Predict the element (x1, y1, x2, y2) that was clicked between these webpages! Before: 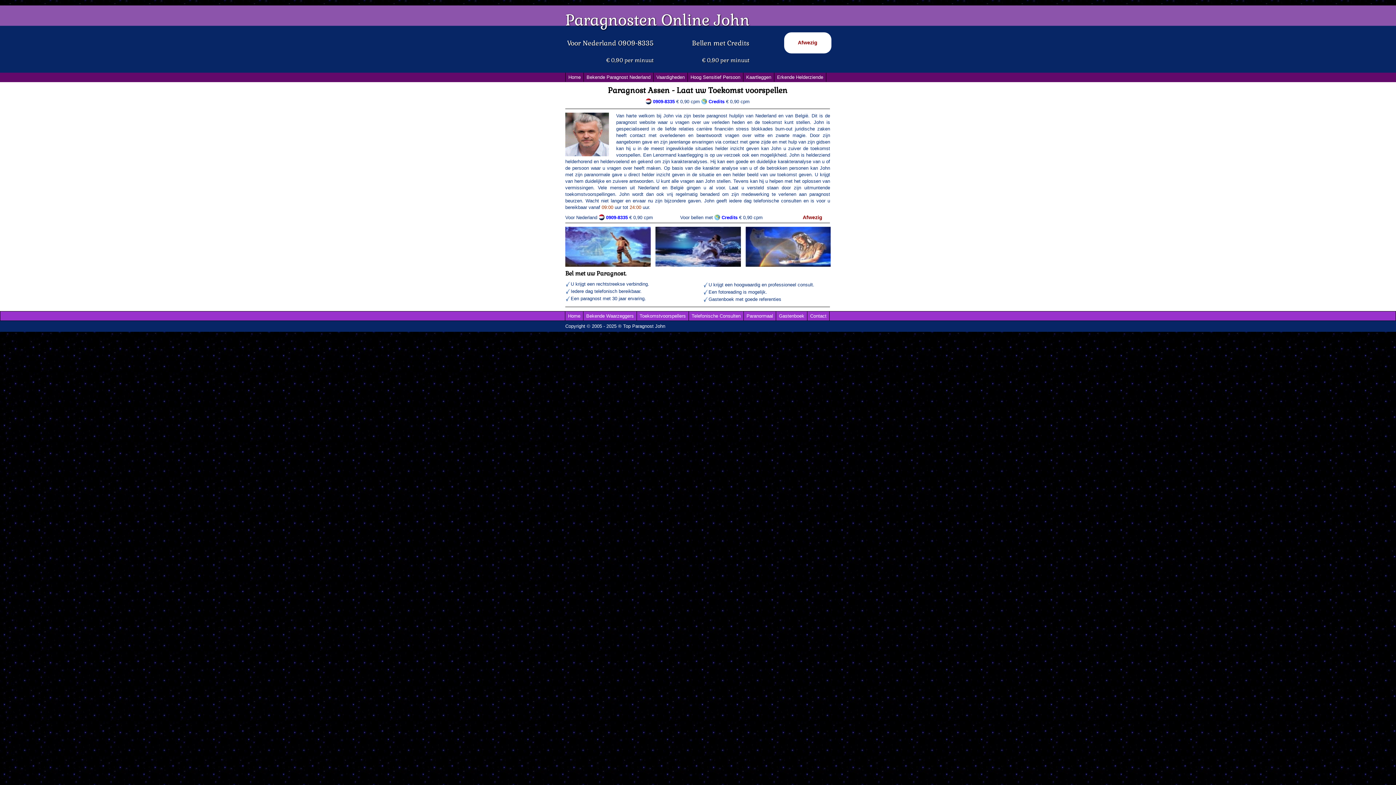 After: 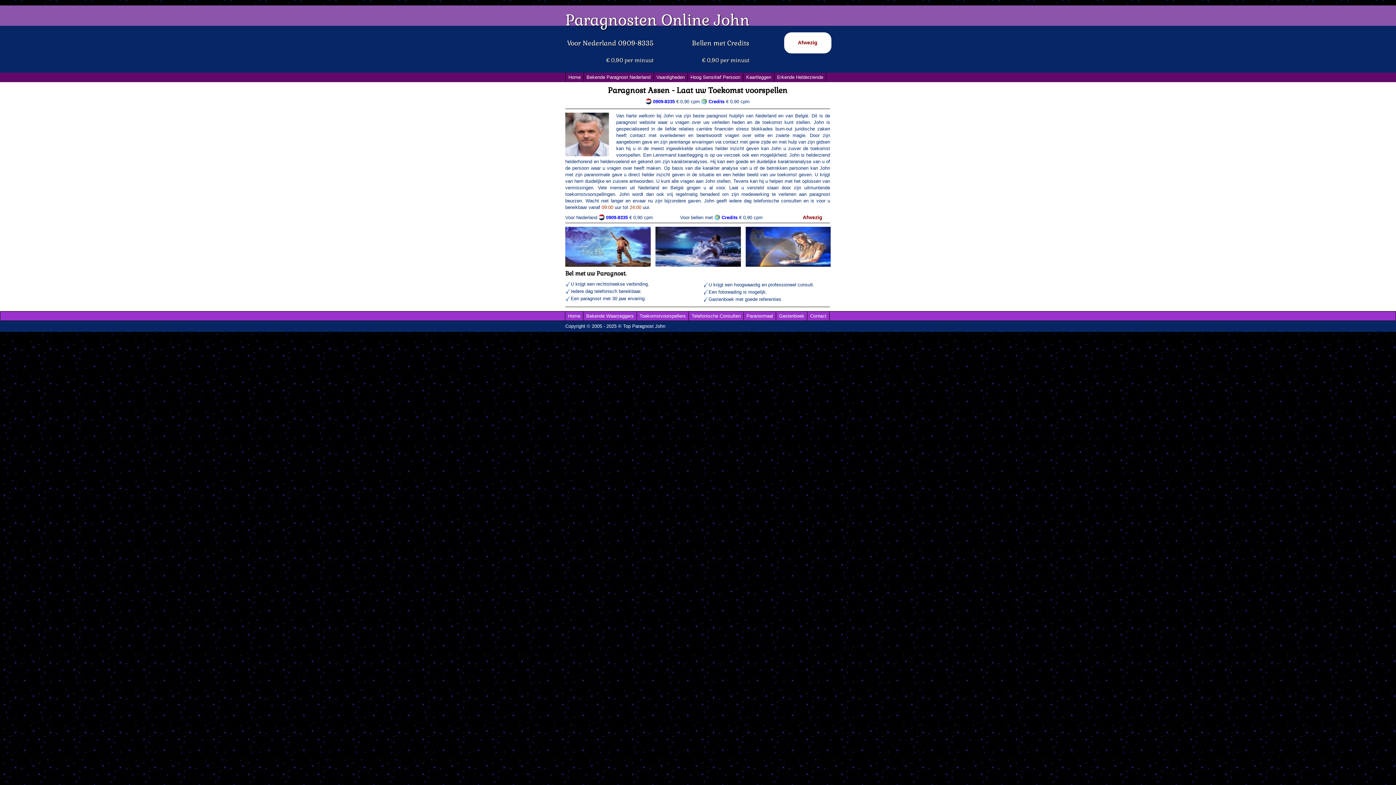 Action: label: 0909-8335 bbox: (606, 214, 628, 220)